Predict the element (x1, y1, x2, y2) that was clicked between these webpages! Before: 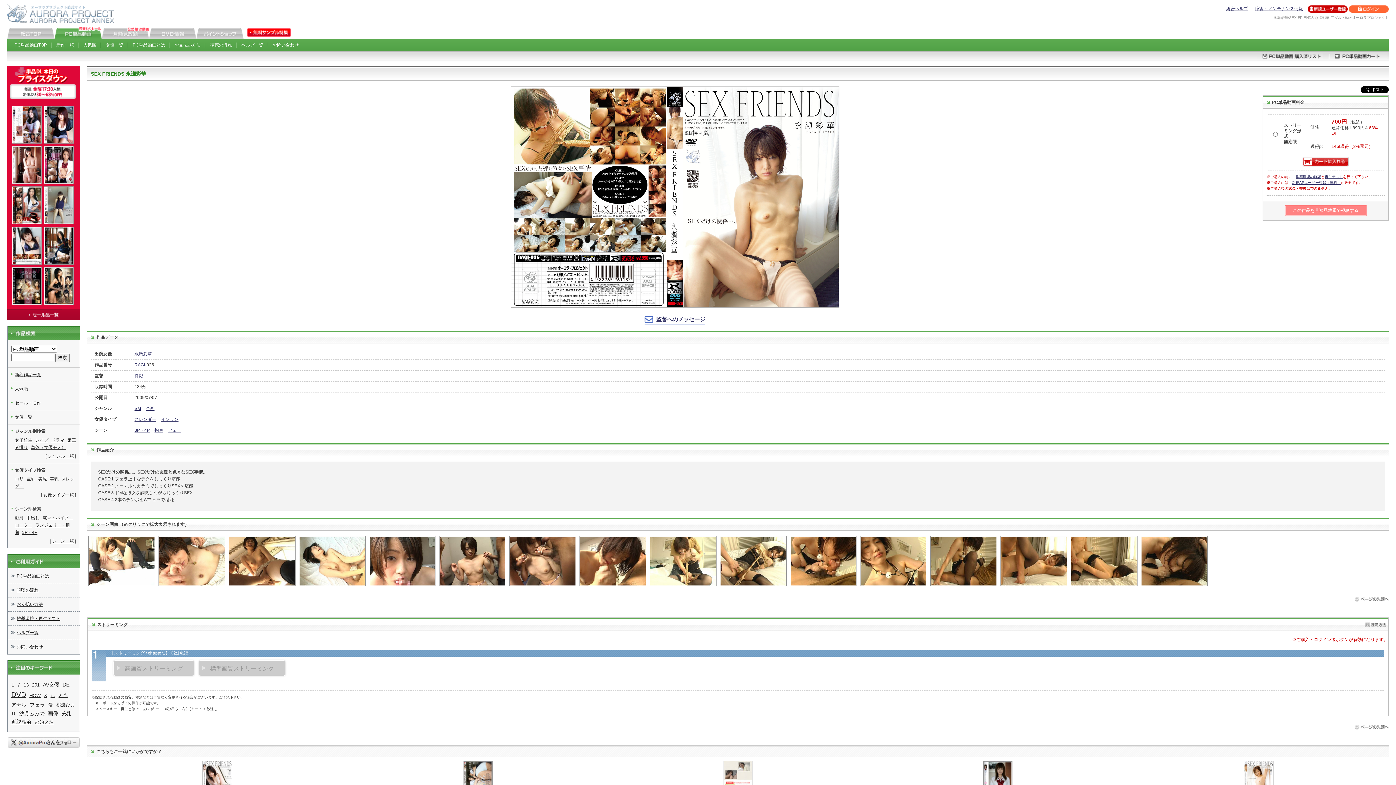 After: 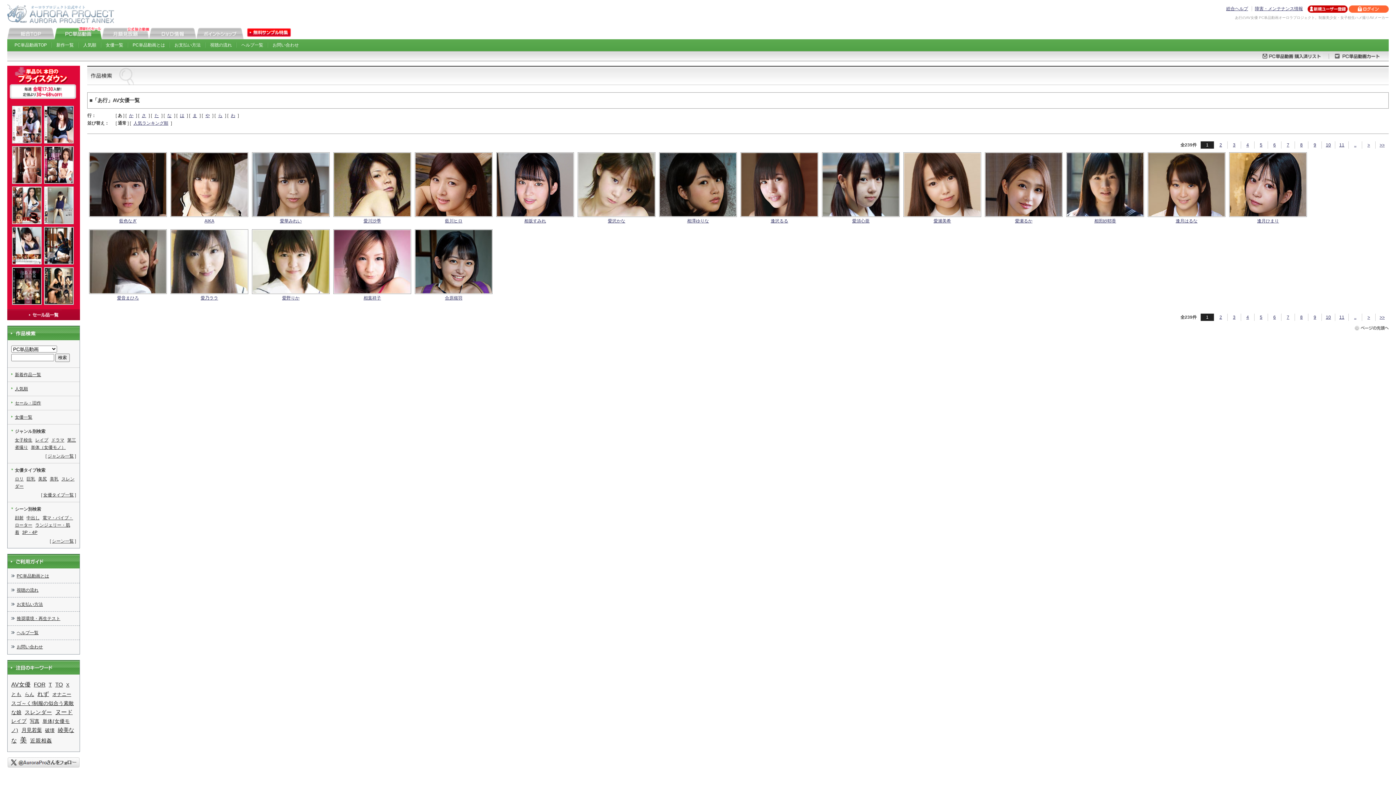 Action: bbox: (7, 410, 79, 424) label: 女優一覧